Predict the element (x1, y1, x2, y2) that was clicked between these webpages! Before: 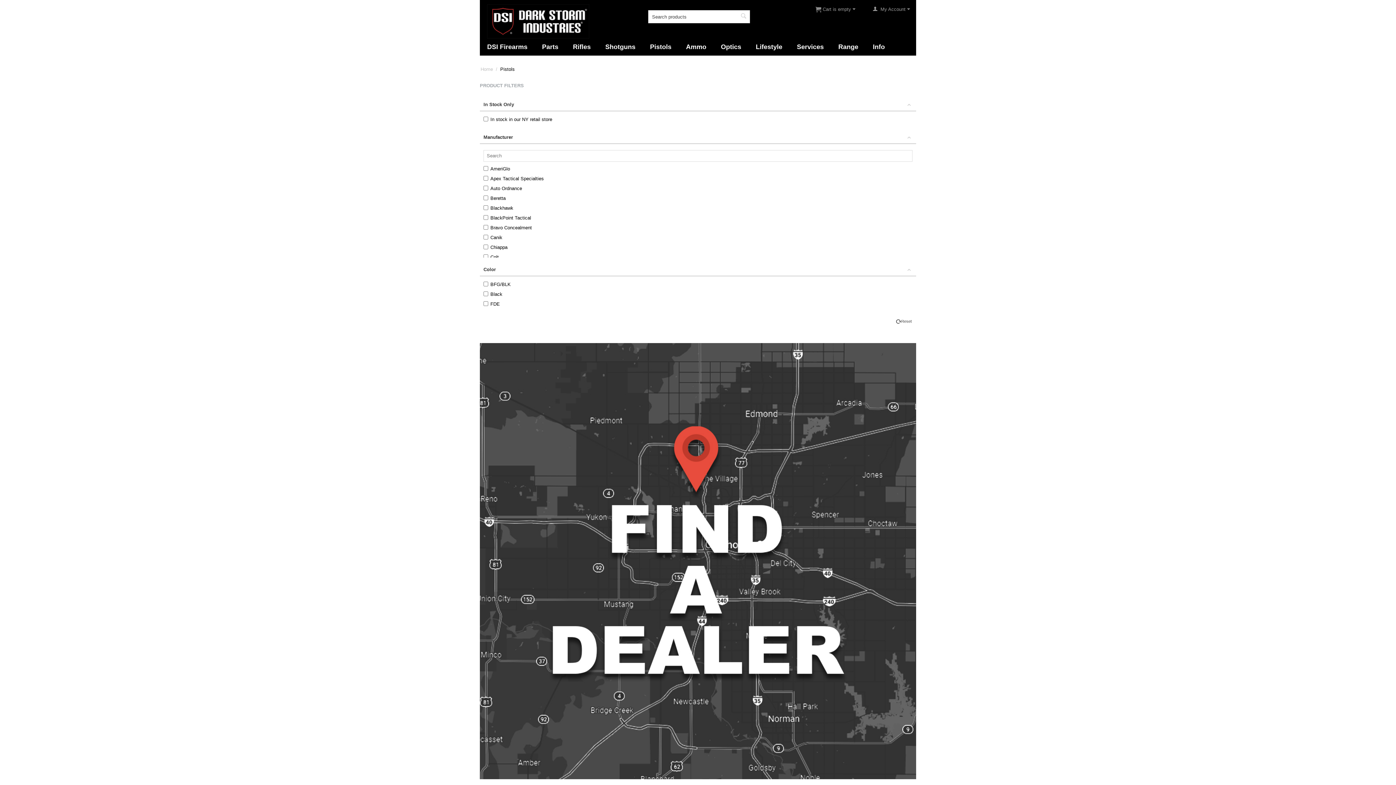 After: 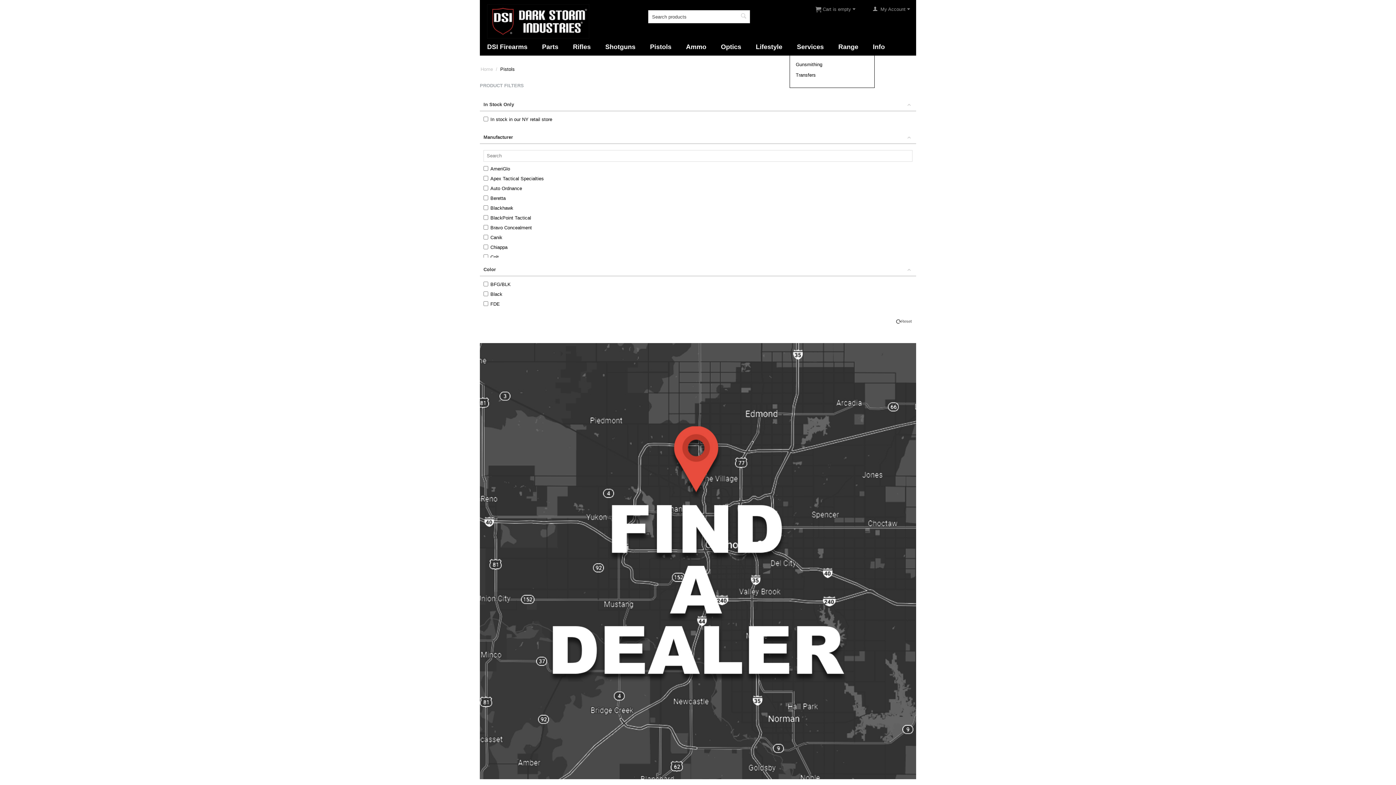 Action: bbox: (789, 38, 831, 55) label: Services